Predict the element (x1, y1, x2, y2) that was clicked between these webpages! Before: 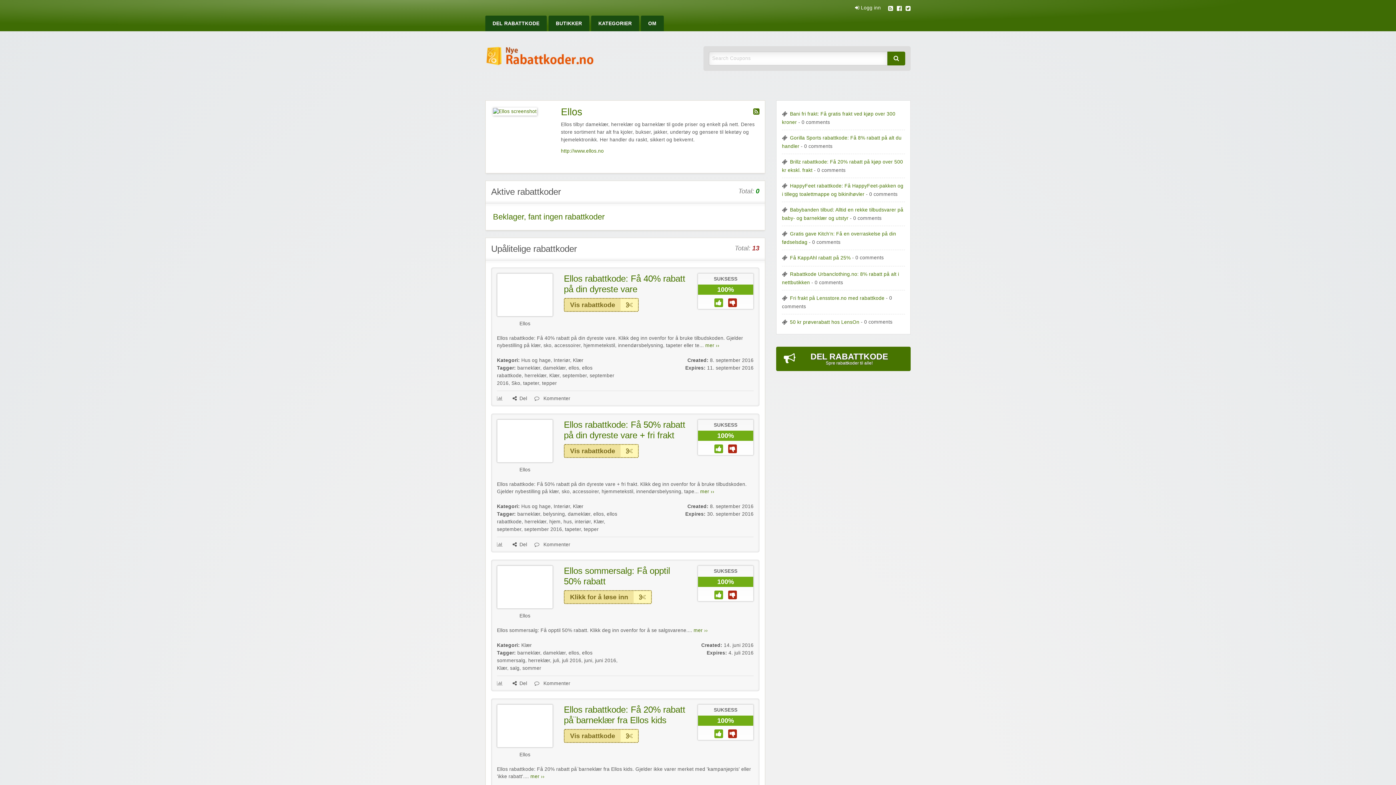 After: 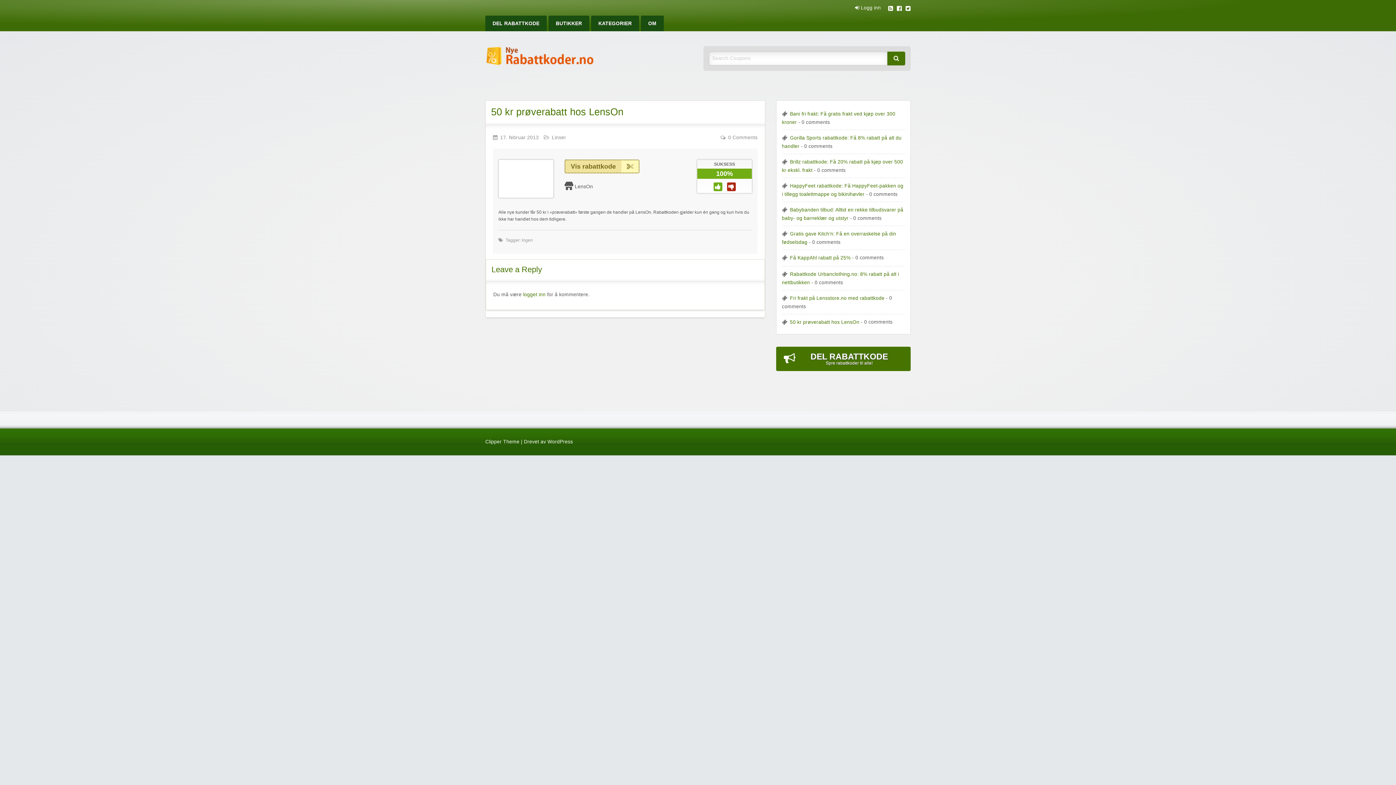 Action: bbox: (787, 319, 859, 325) label: 50 kr prøverabatt hos LensOn